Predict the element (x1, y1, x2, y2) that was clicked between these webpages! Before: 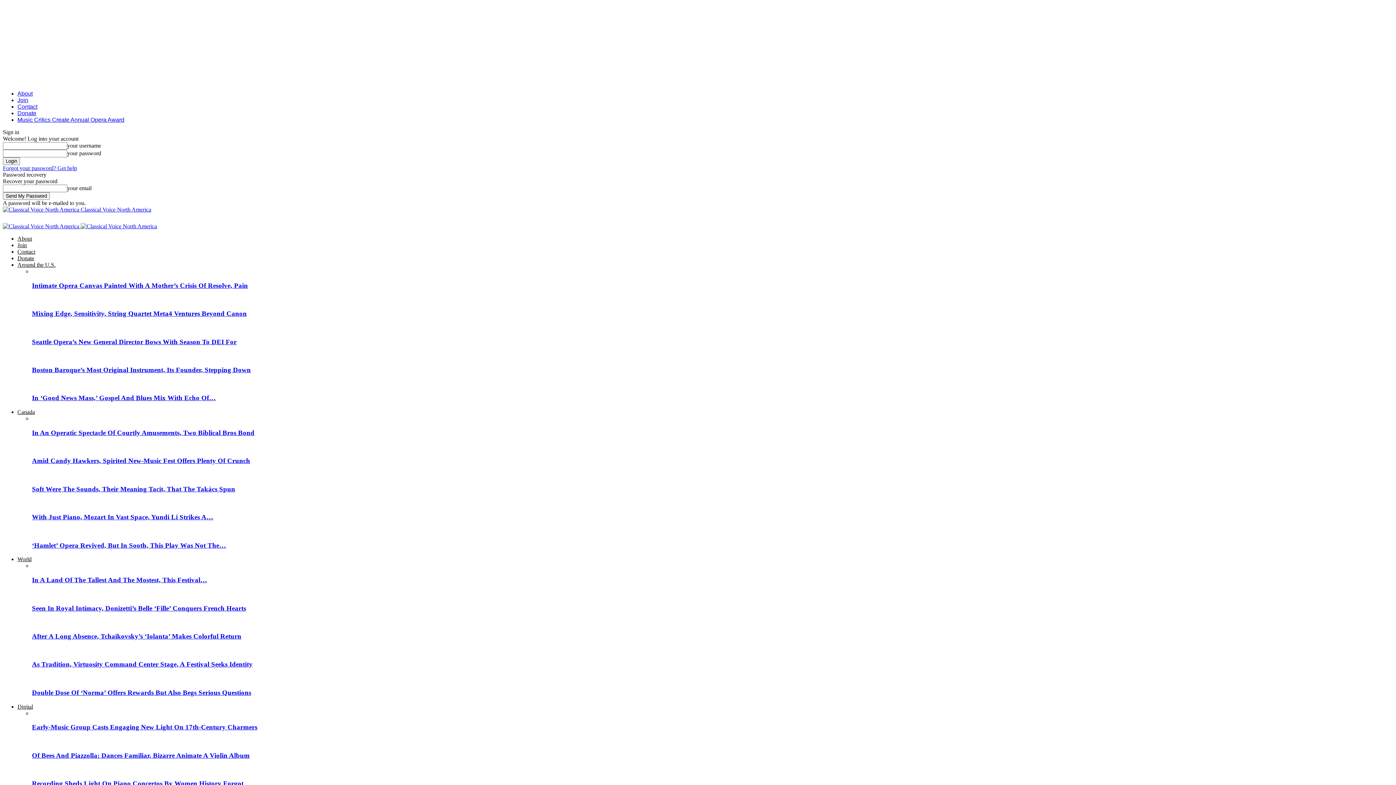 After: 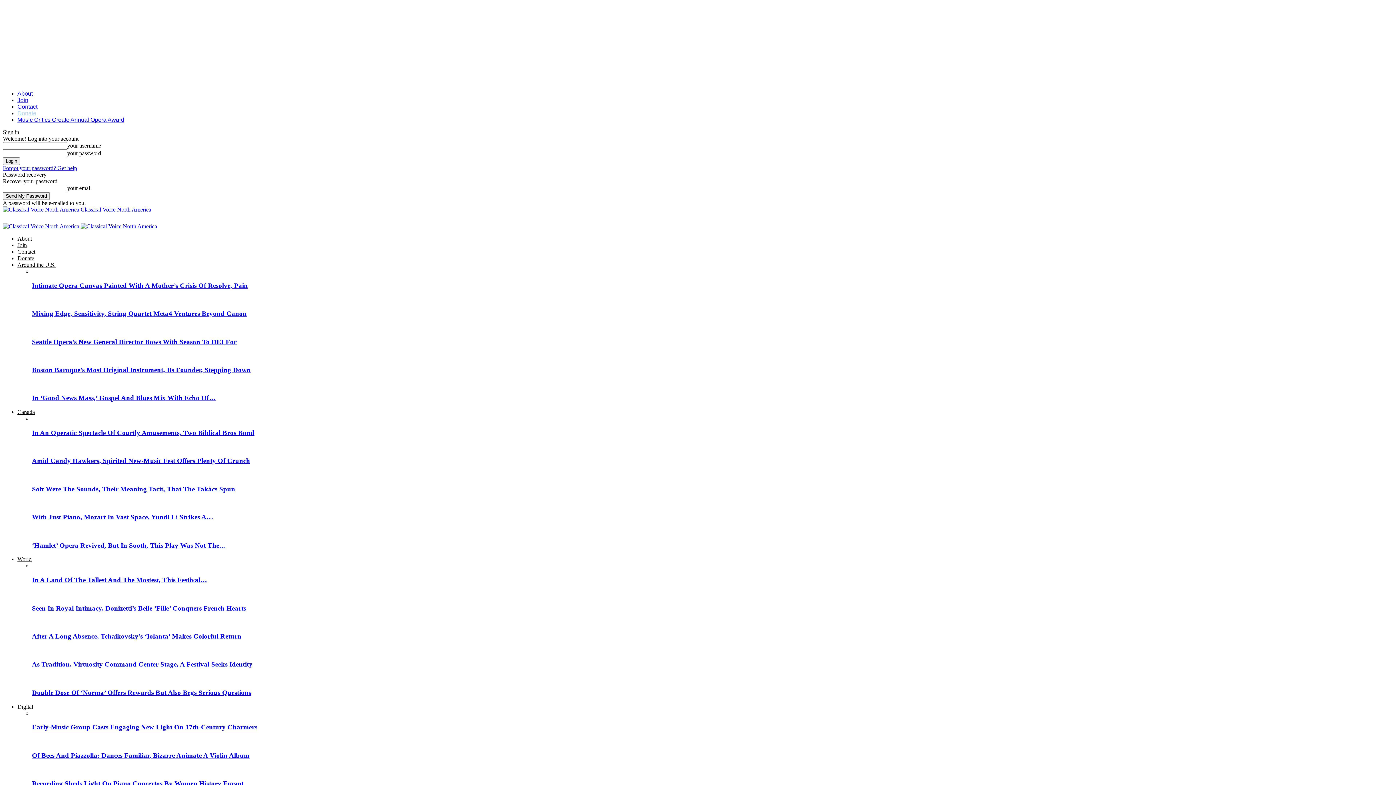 Action: bbox: (17, 110, 36, 116) label: Donate